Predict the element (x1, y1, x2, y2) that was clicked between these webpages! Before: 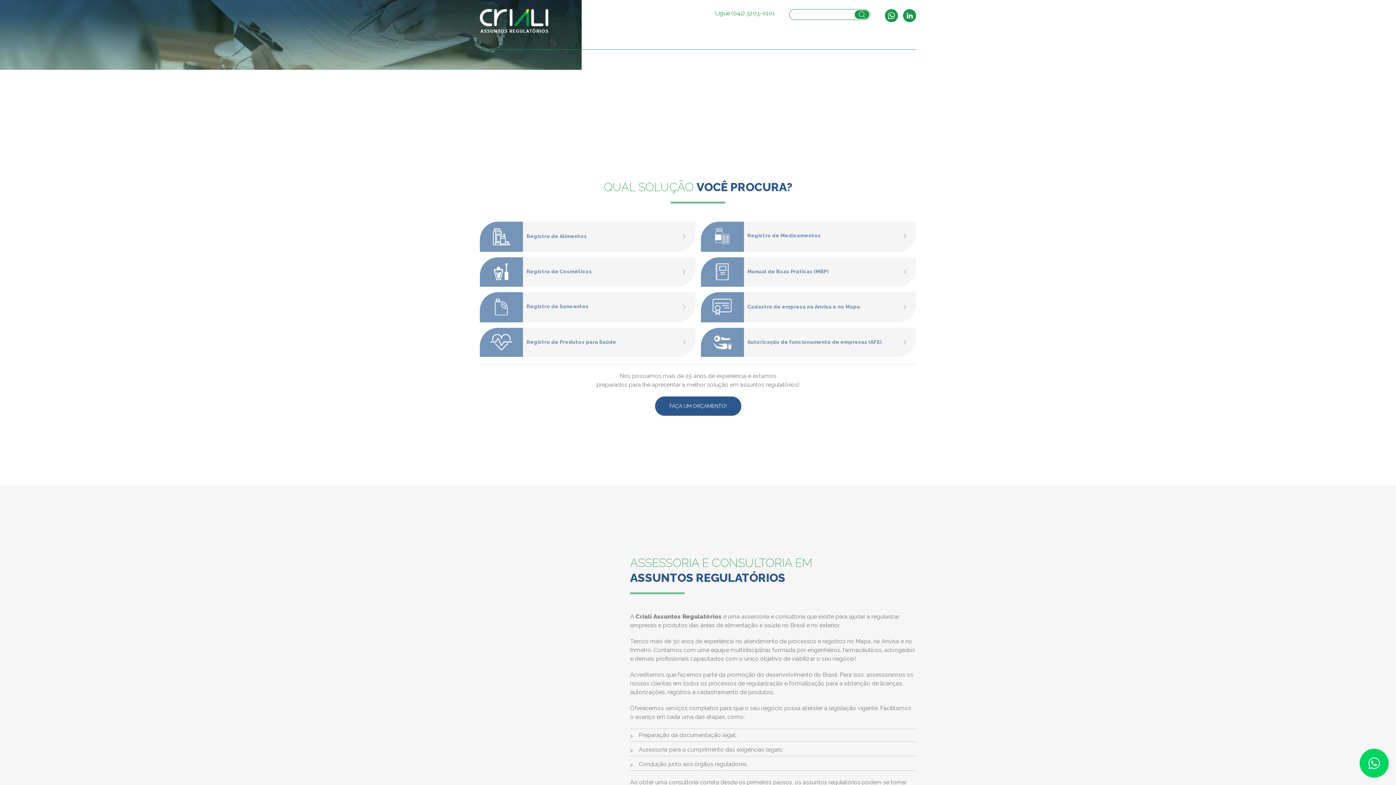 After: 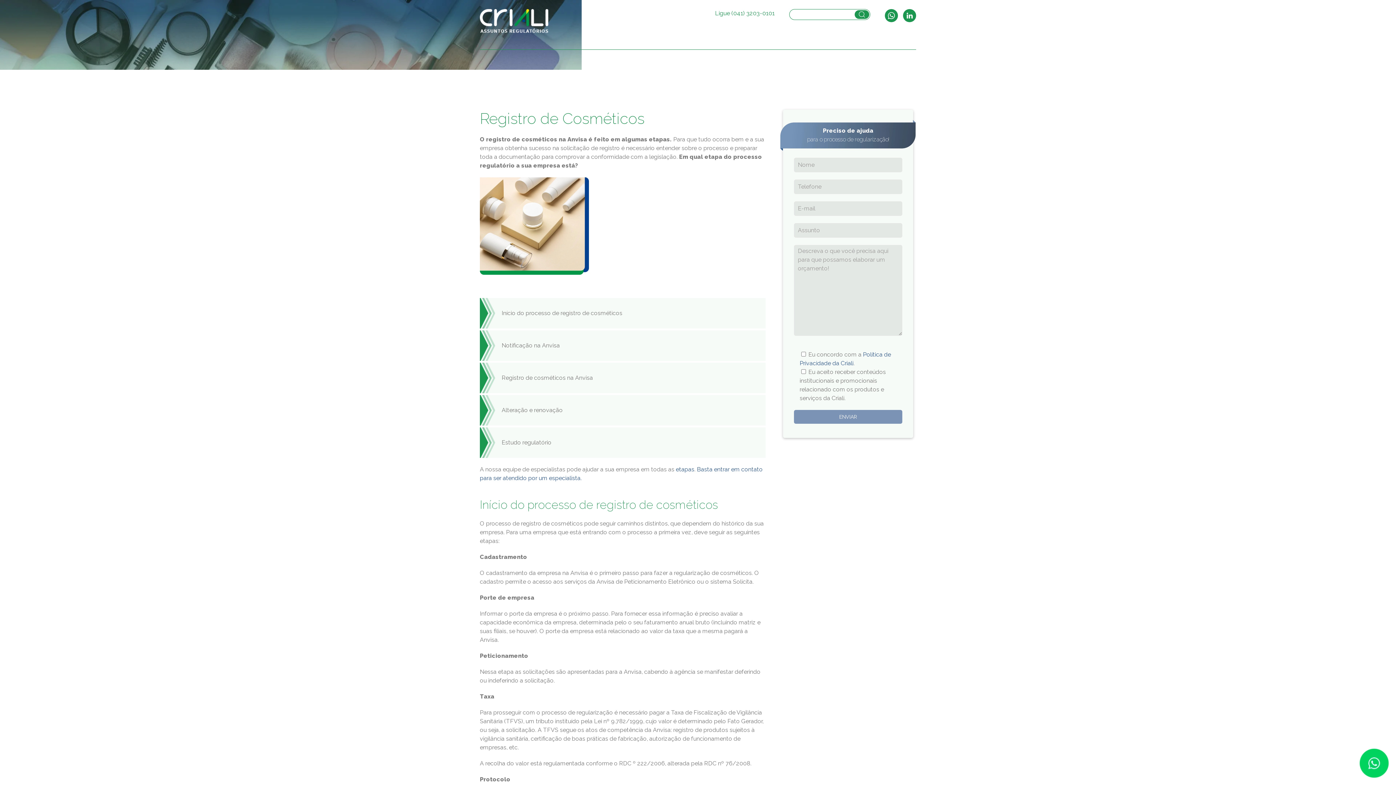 Action: bbox: (480, 257, 695, 286) label:  Registro de Cosméticos 